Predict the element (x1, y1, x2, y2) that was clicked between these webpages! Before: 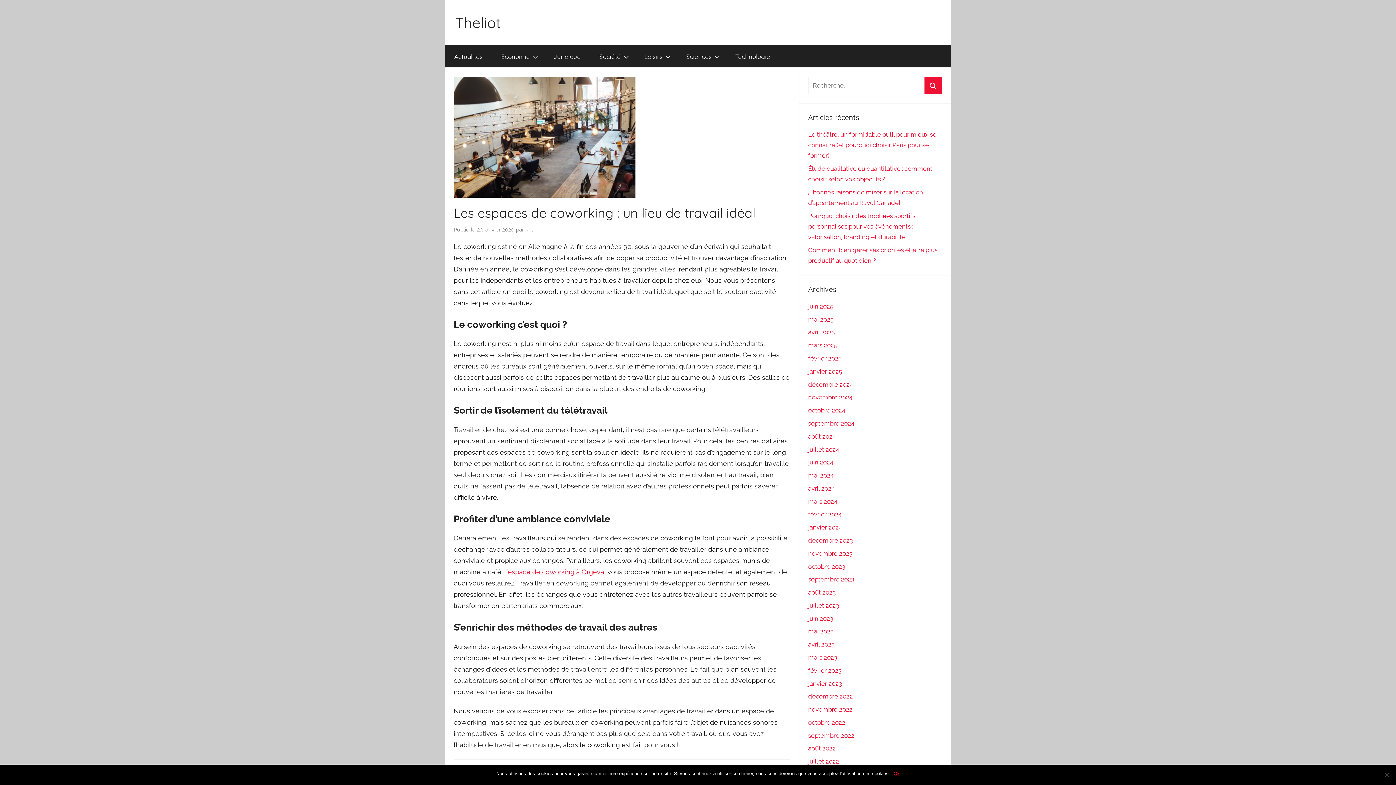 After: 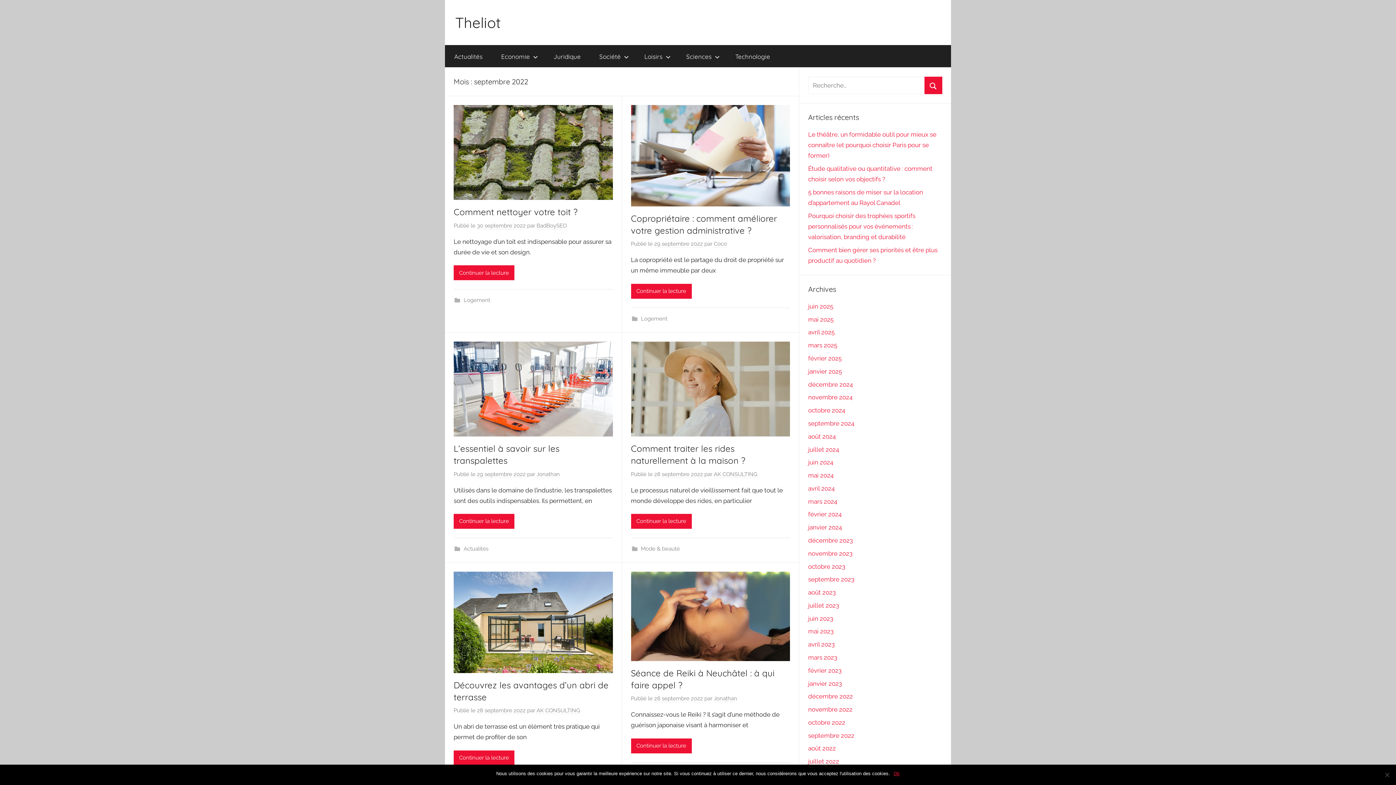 Action: label: septembre 2022 bbox: (808, 732, 854, 739)